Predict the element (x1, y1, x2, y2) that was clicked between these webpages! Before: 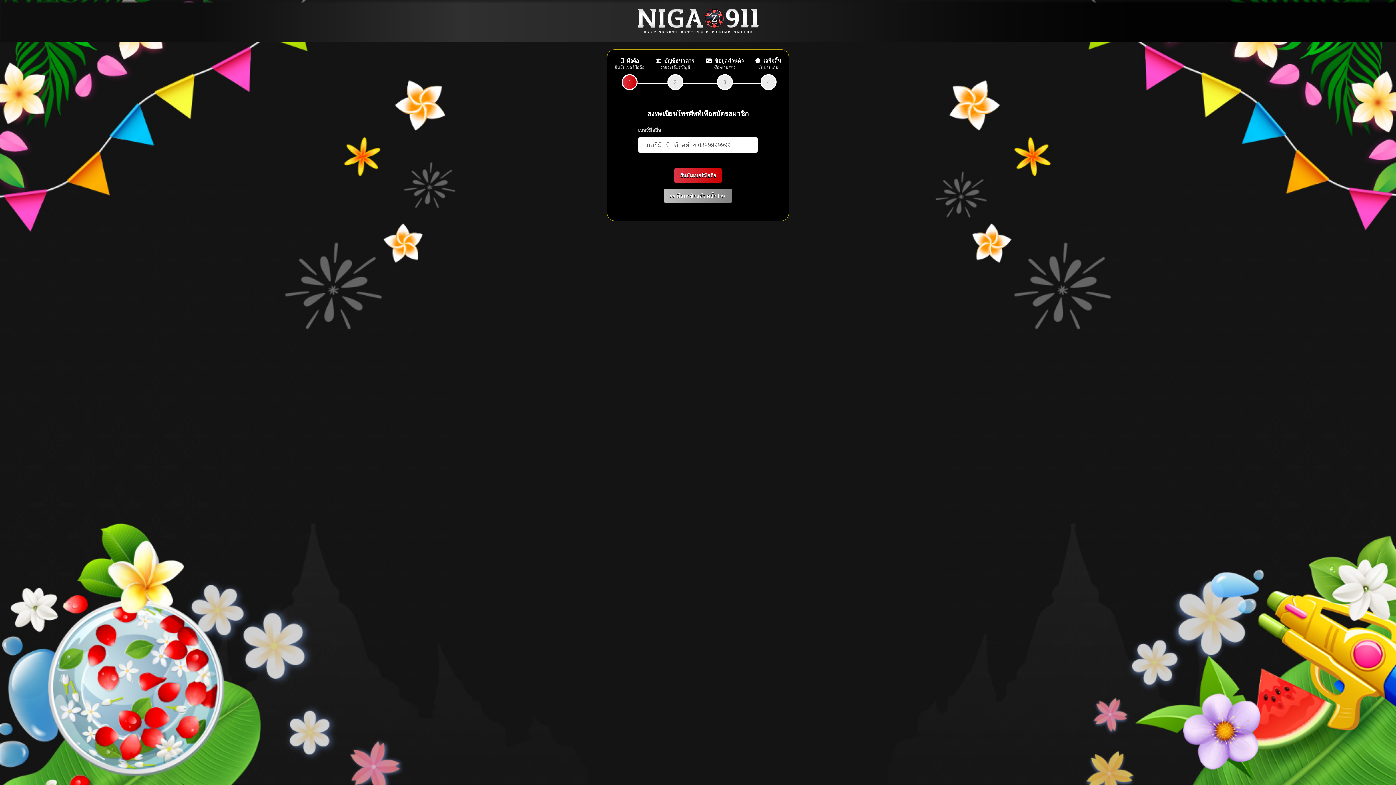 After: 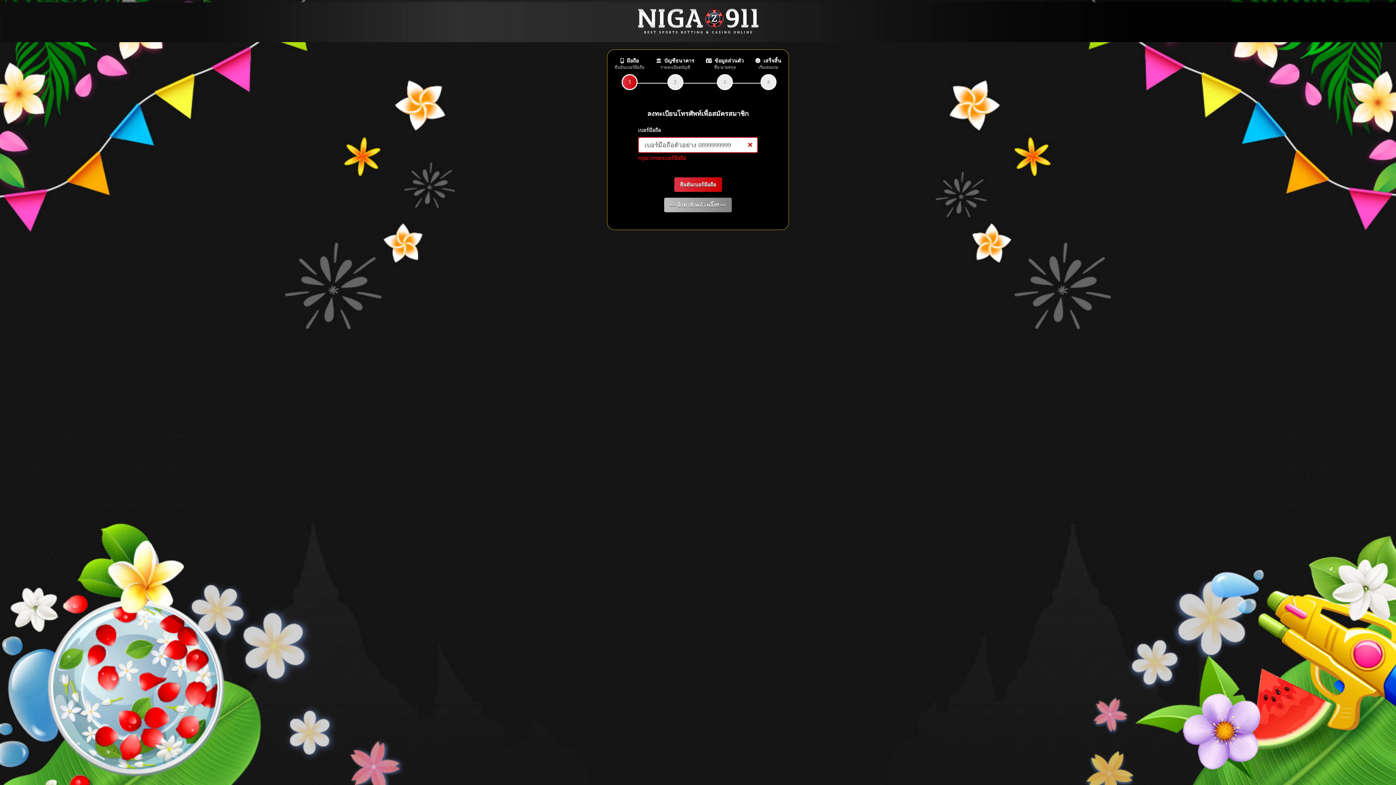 Action: label: ยืนยันเบอร์มือถือ bbox: (674, 168, 722, 183)